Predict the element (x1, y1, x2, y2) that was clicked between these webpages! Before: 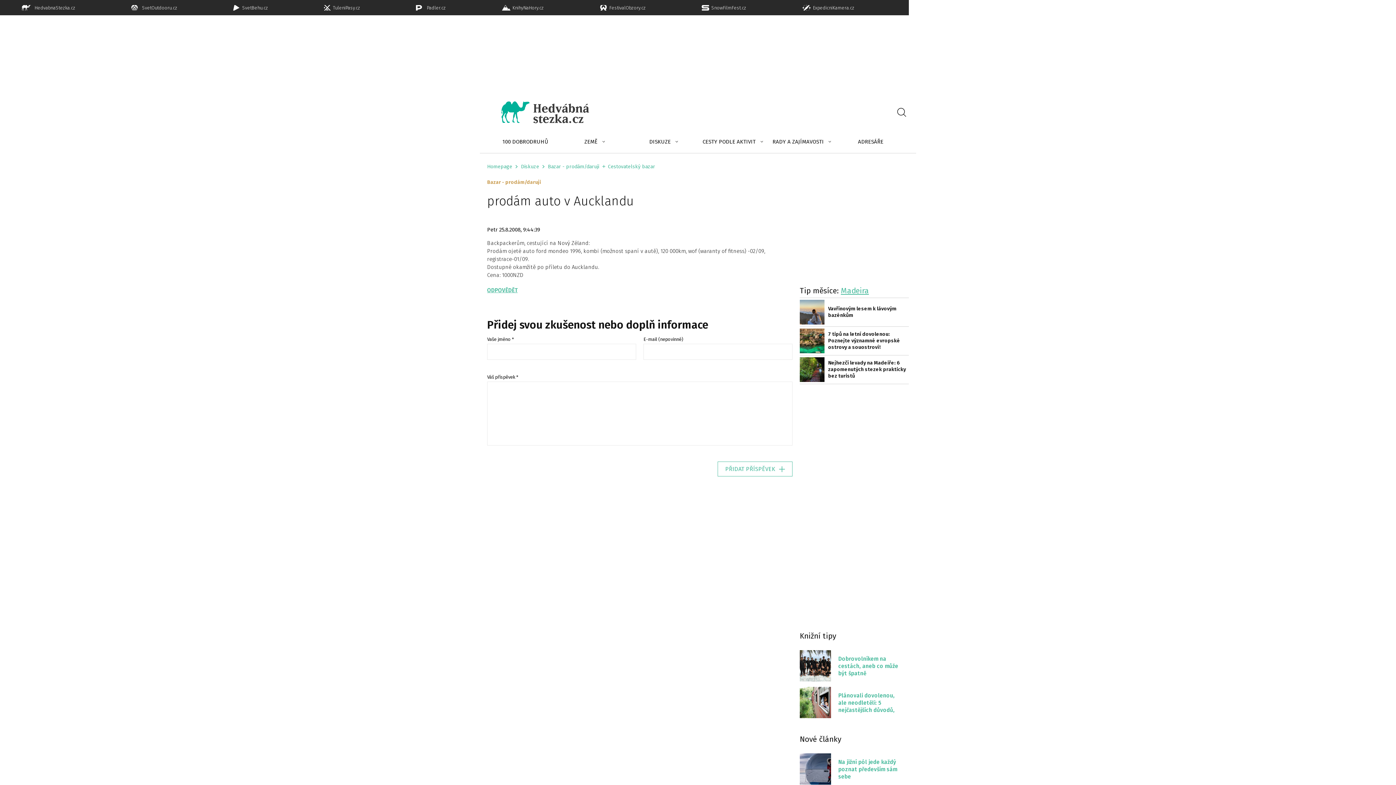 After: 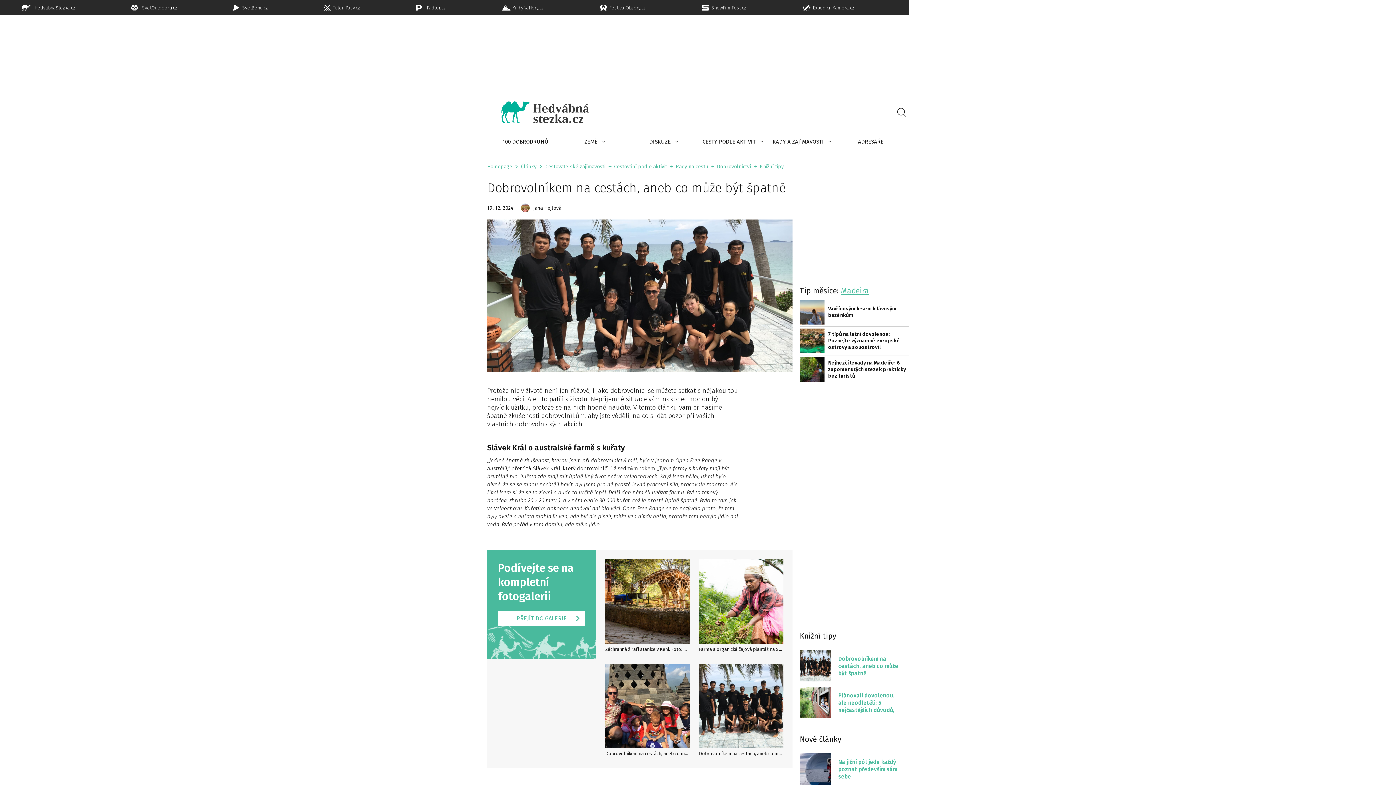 Action: bbox: (800, 648, 909, 683) label: Dobrovolníkem na cestách, aneb co může být špatně